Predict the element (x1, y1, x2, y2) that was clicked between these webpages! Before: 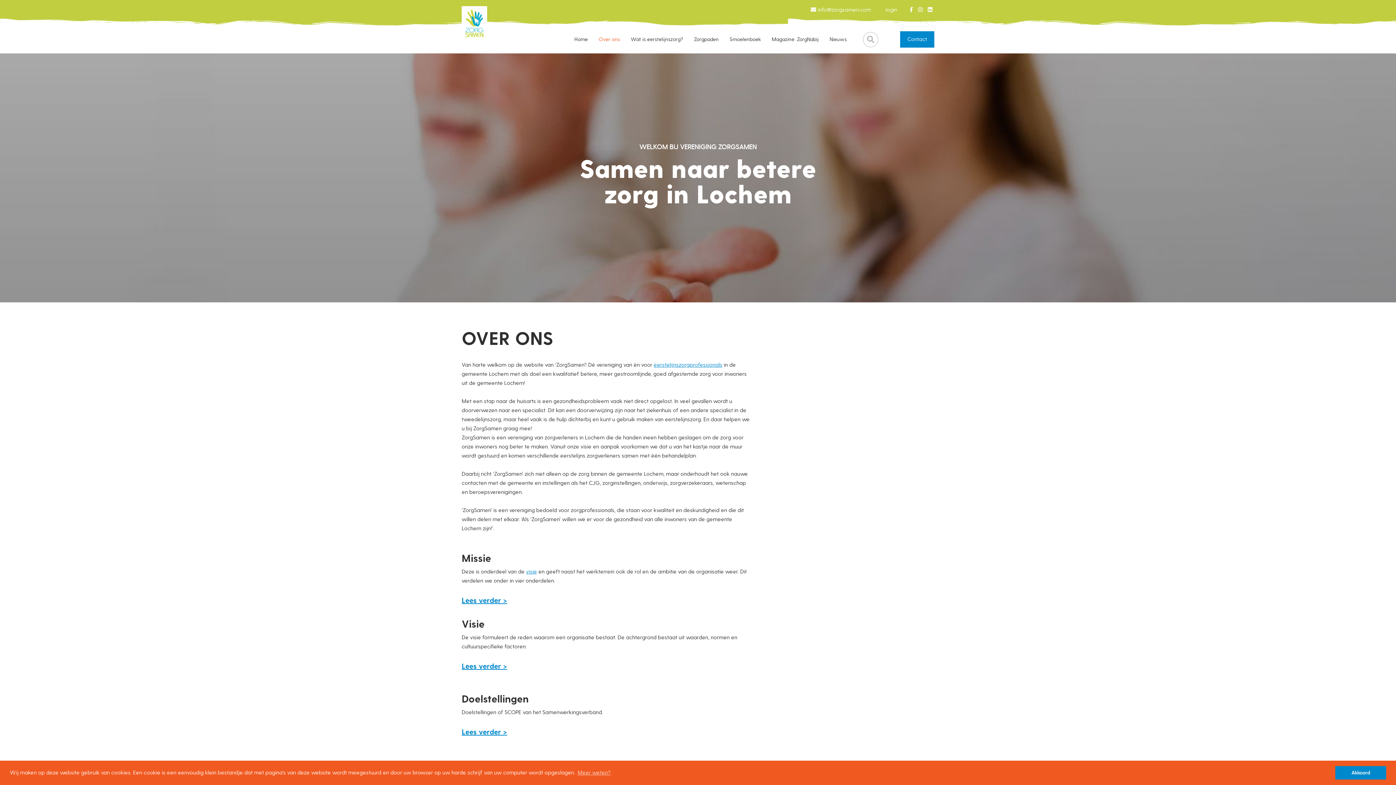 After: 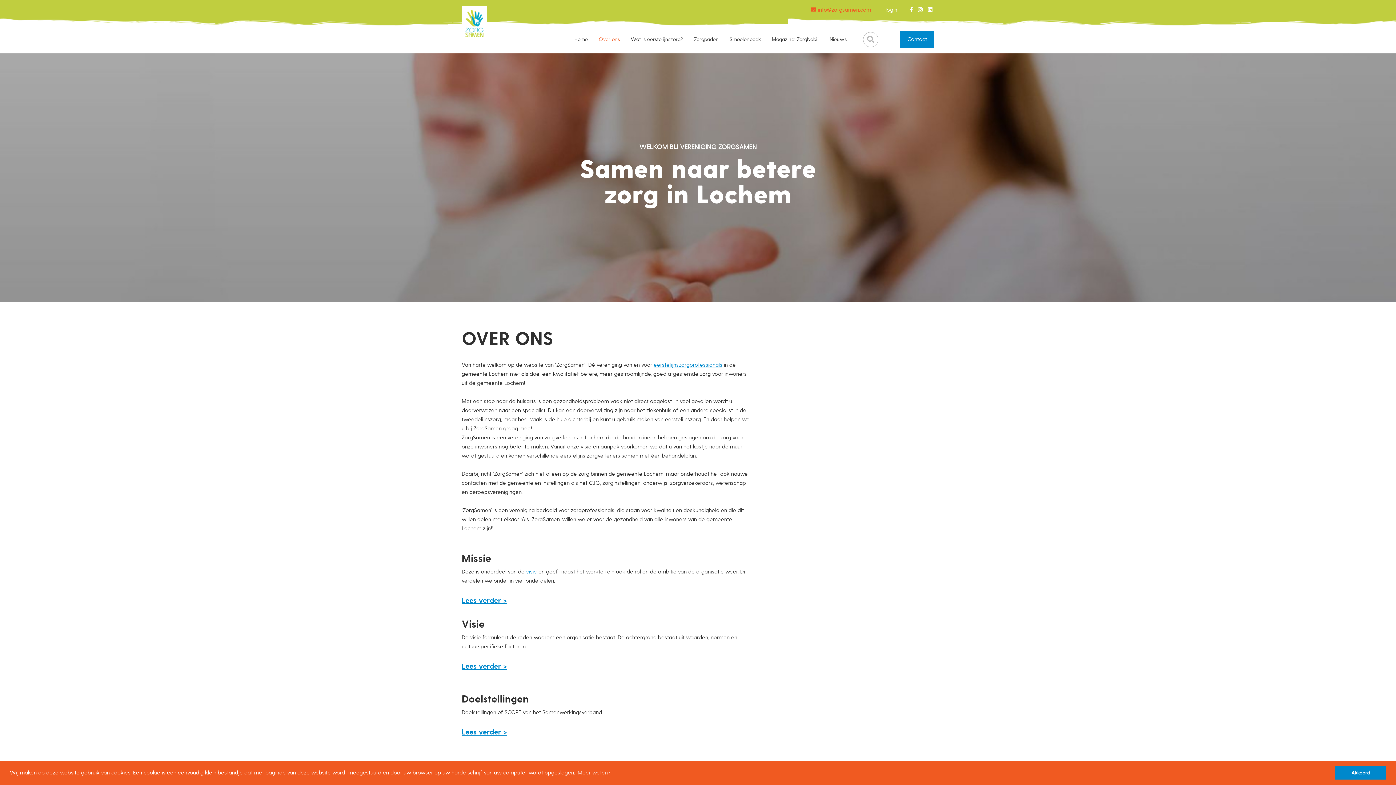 Action: bbox: (810, 5, 871, 14) label: info@zorgsamen.com